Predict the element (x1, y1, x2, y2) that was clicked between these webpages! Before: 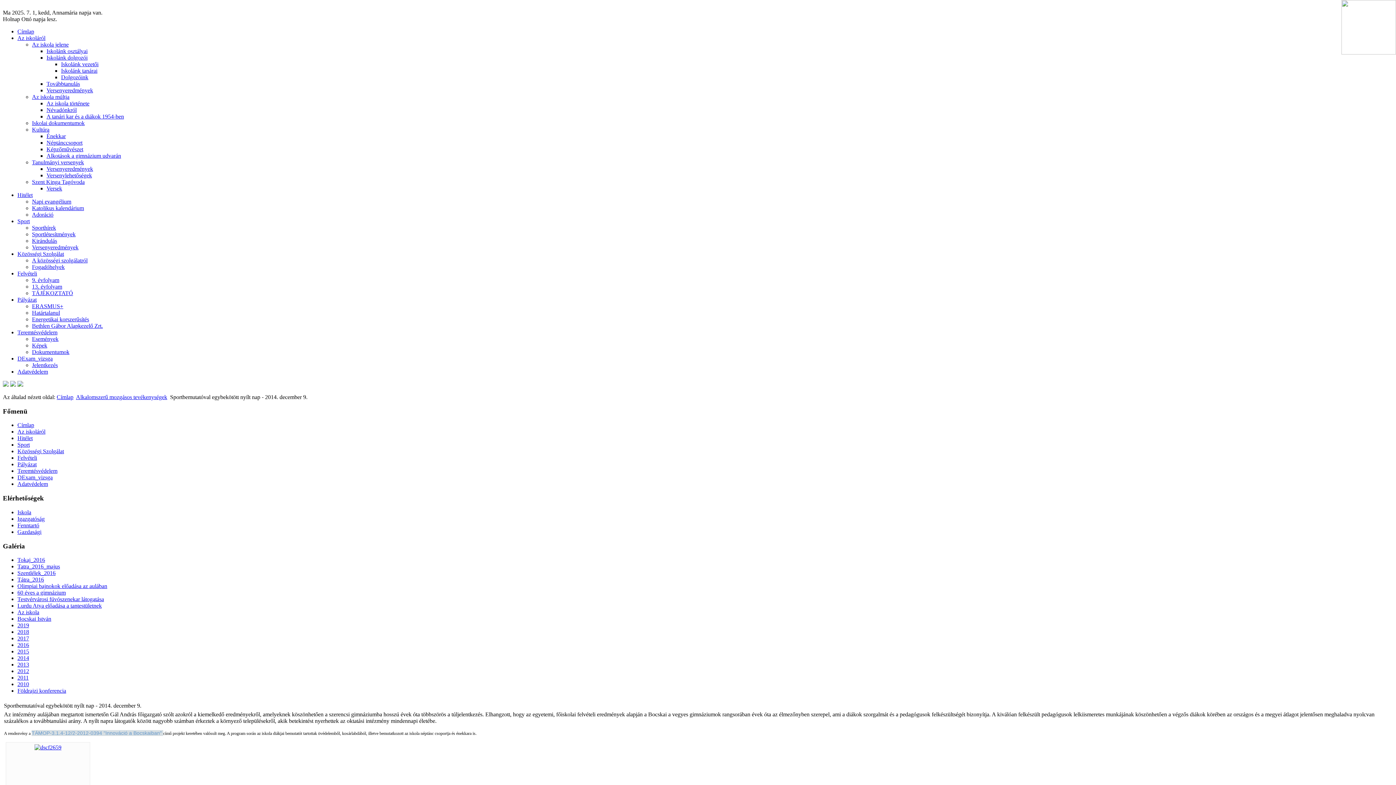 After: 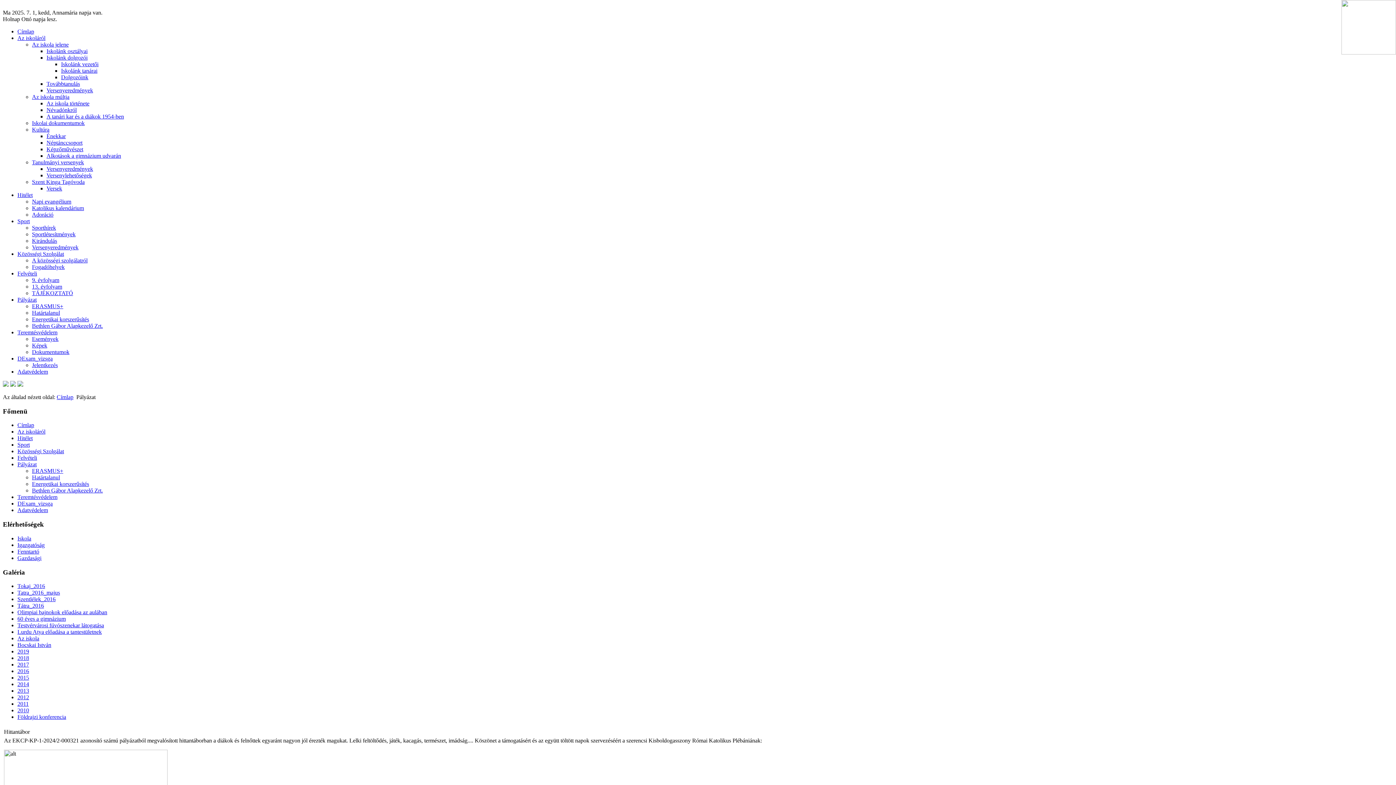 Action: label: Pályázat bbox: (17, 296, 36, 302)